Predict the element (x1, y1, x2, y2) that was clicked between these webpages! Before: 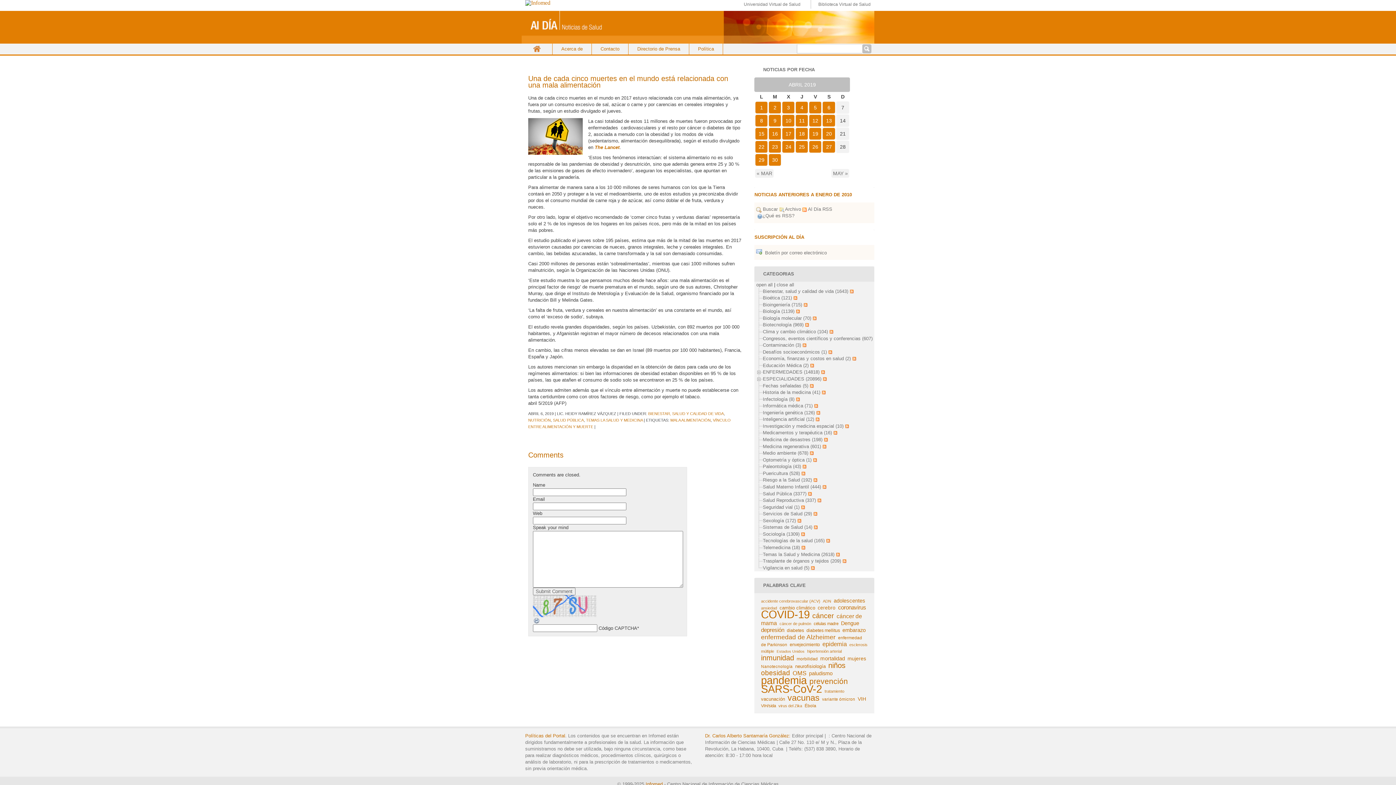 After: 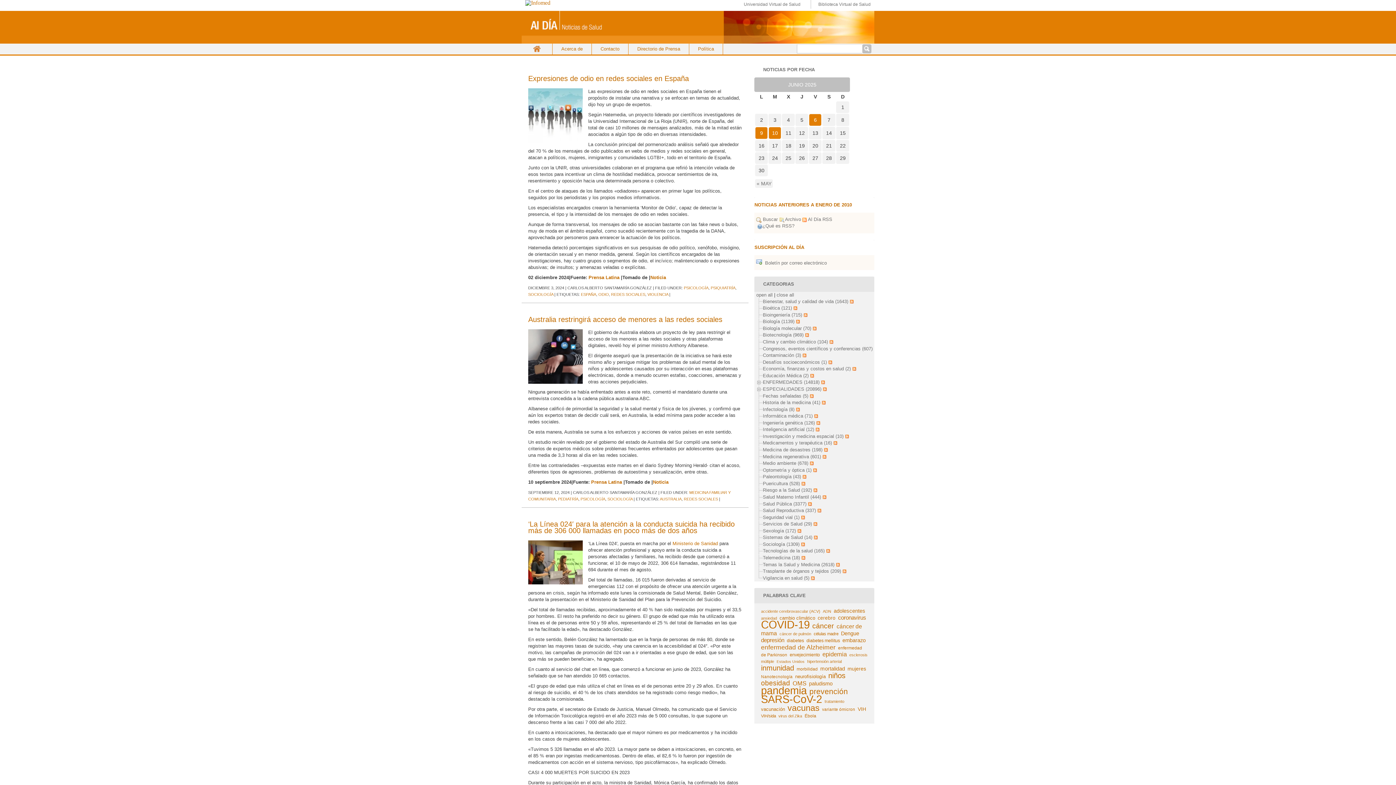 Action: label: Sociología (1309) bbox: (763, 531, 799, 537)